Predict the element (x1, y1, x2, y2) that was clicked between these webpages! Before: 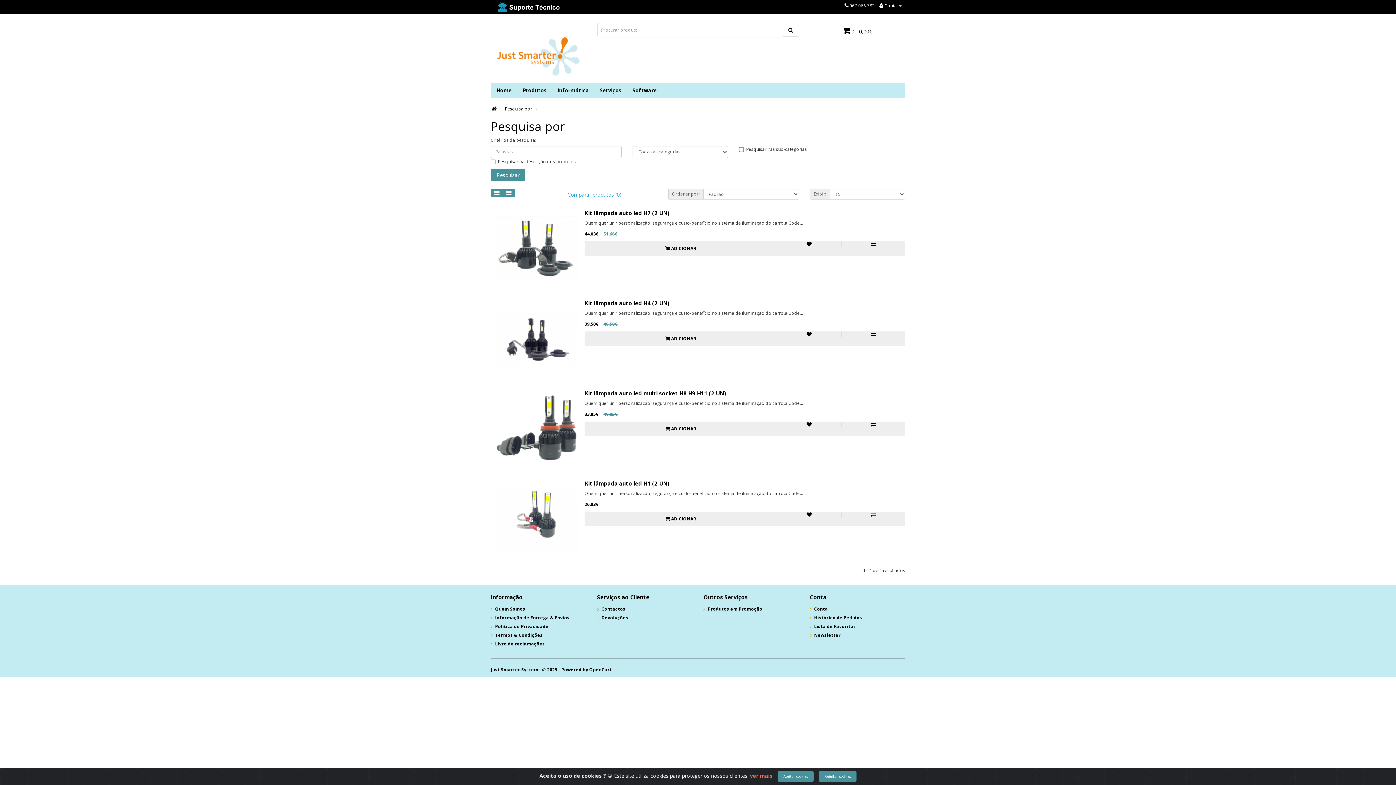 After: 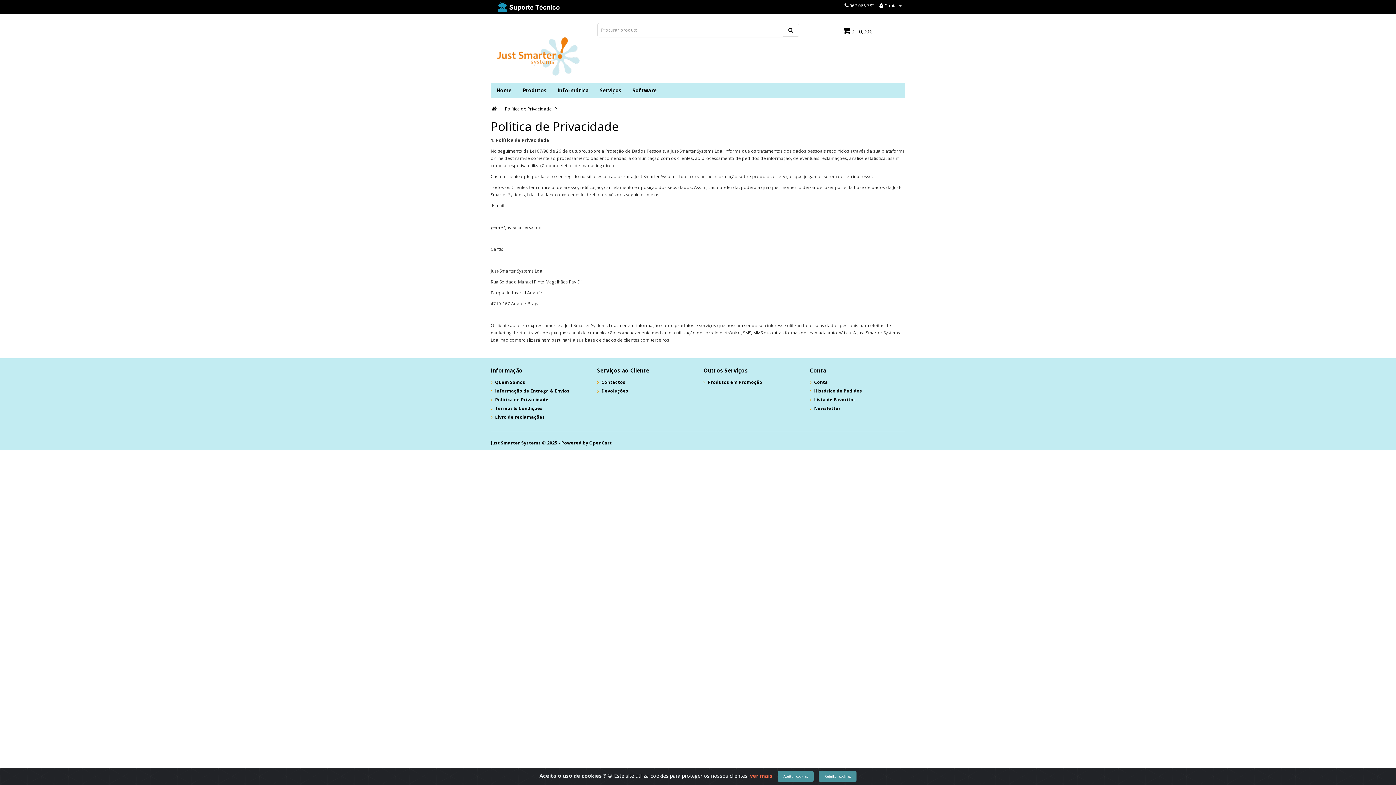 Action: label: Política de Privacidade bbox: (490, 623, 548, 629)